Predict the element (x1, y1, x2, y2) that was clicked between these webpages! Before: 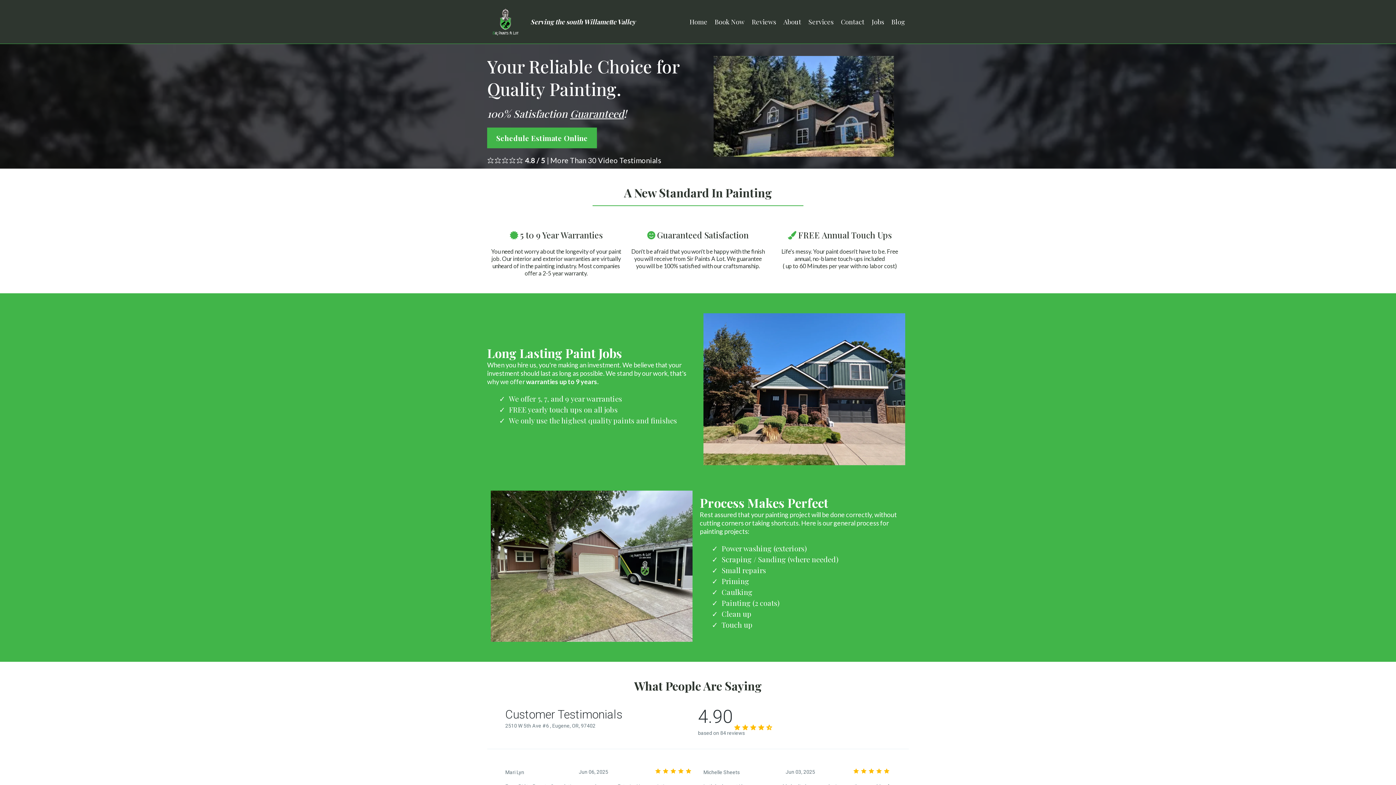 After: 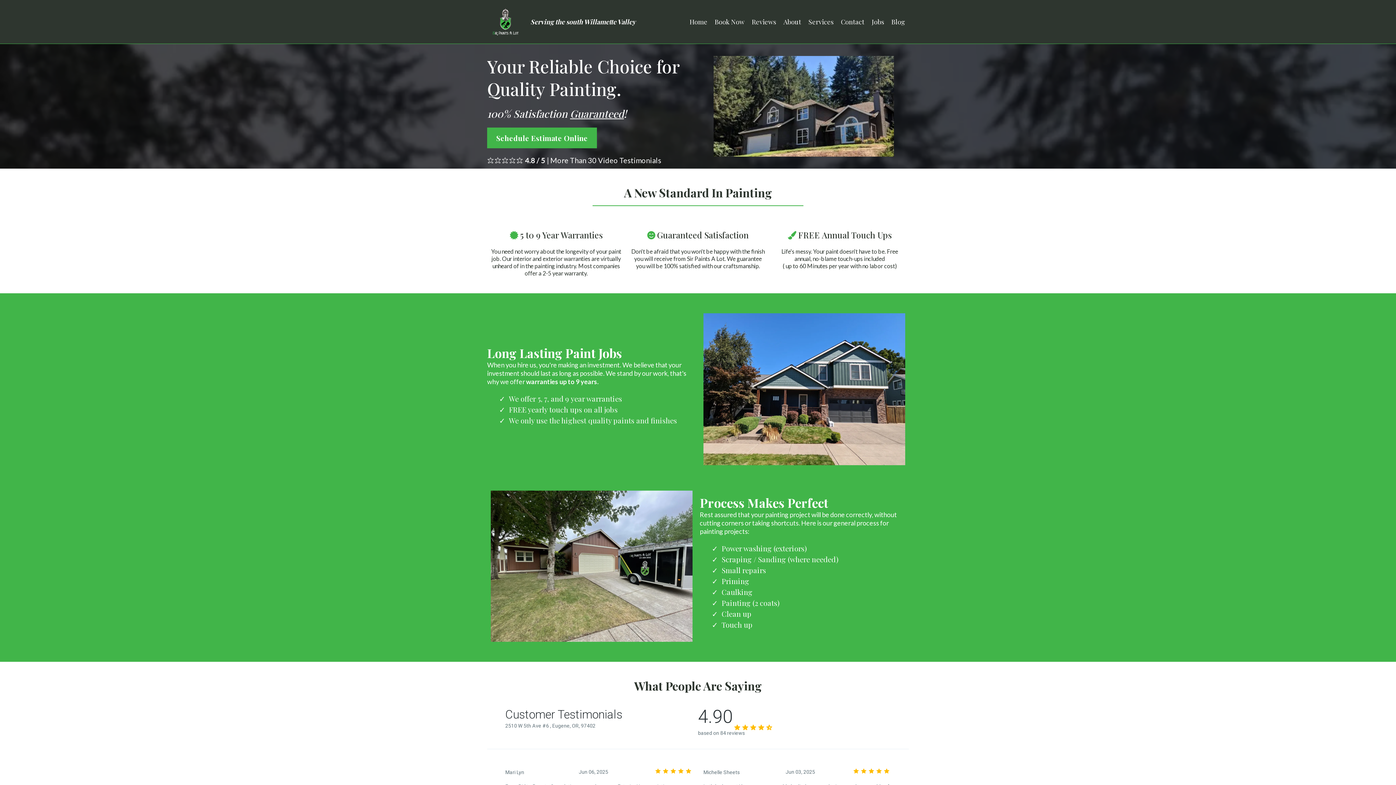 Action: bbox: (686, 16, 711, 27) label: Home